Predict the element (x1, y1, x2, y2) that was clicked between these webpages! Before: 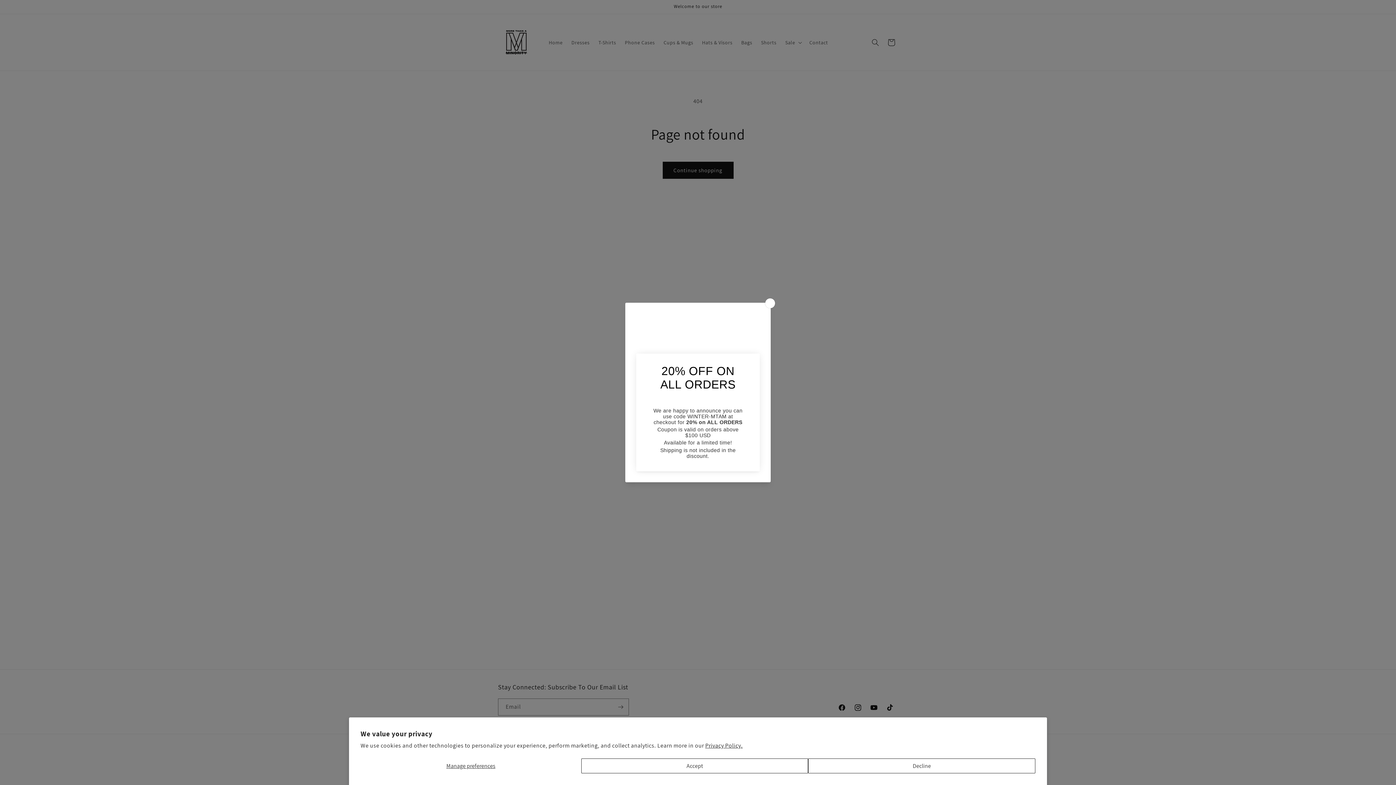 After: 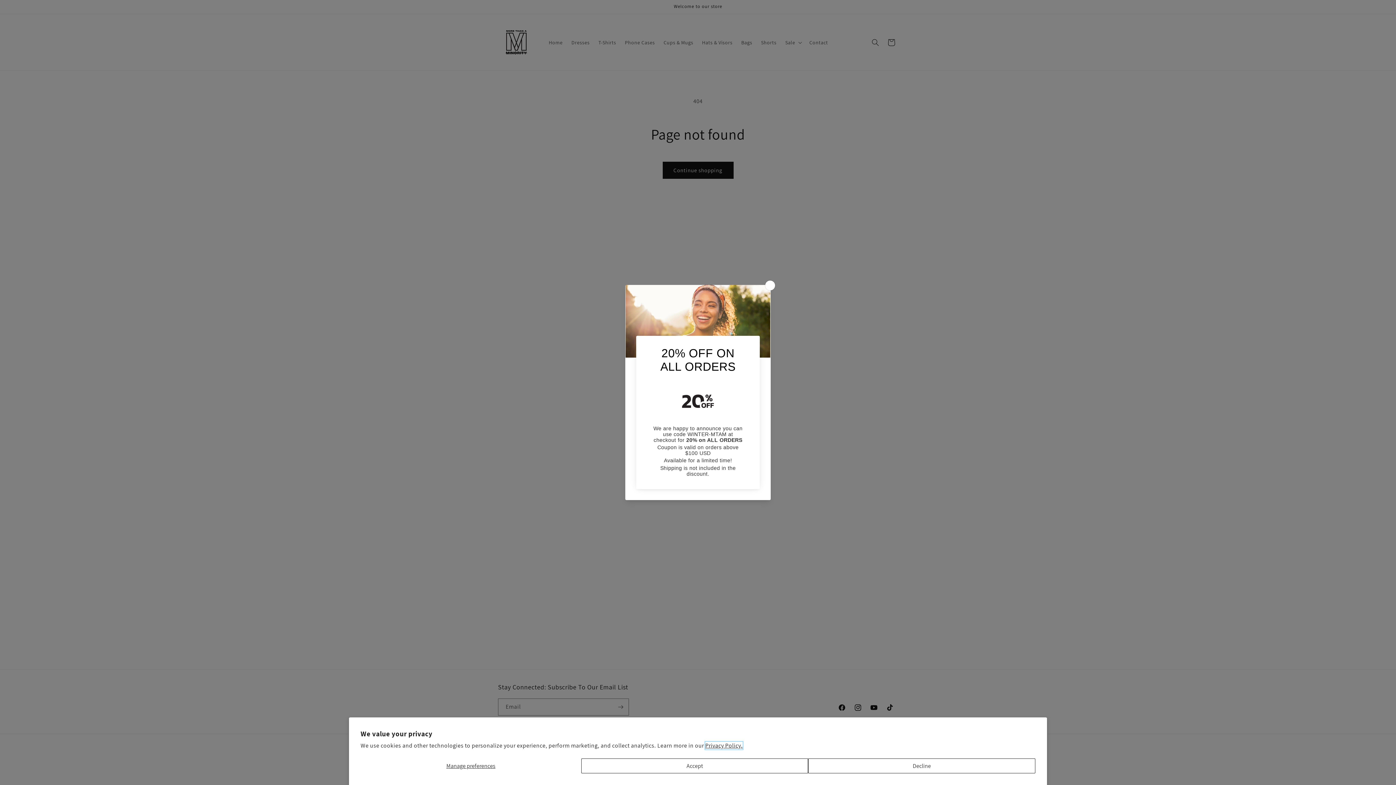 Action: bbox: (705, 742, 742, 749) label: Privacy Policy.